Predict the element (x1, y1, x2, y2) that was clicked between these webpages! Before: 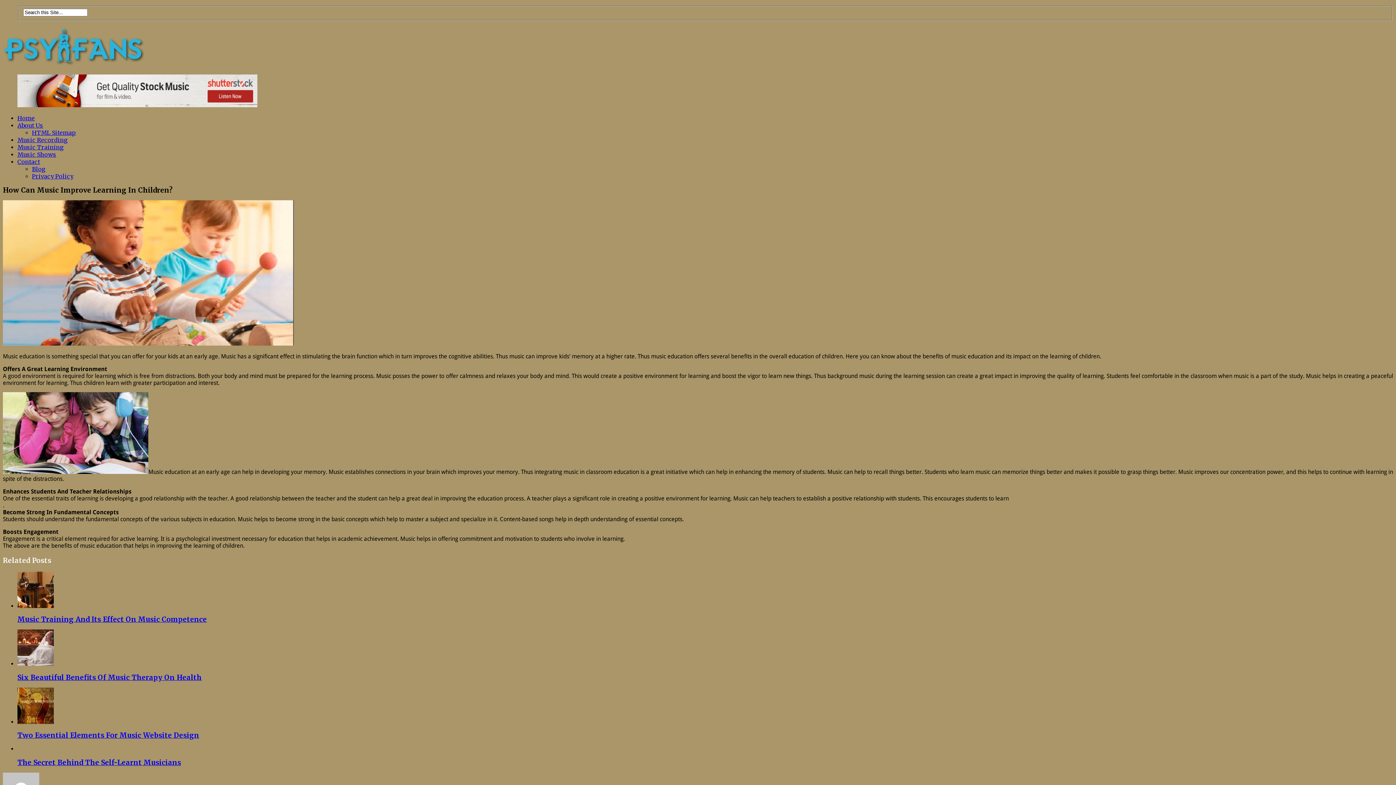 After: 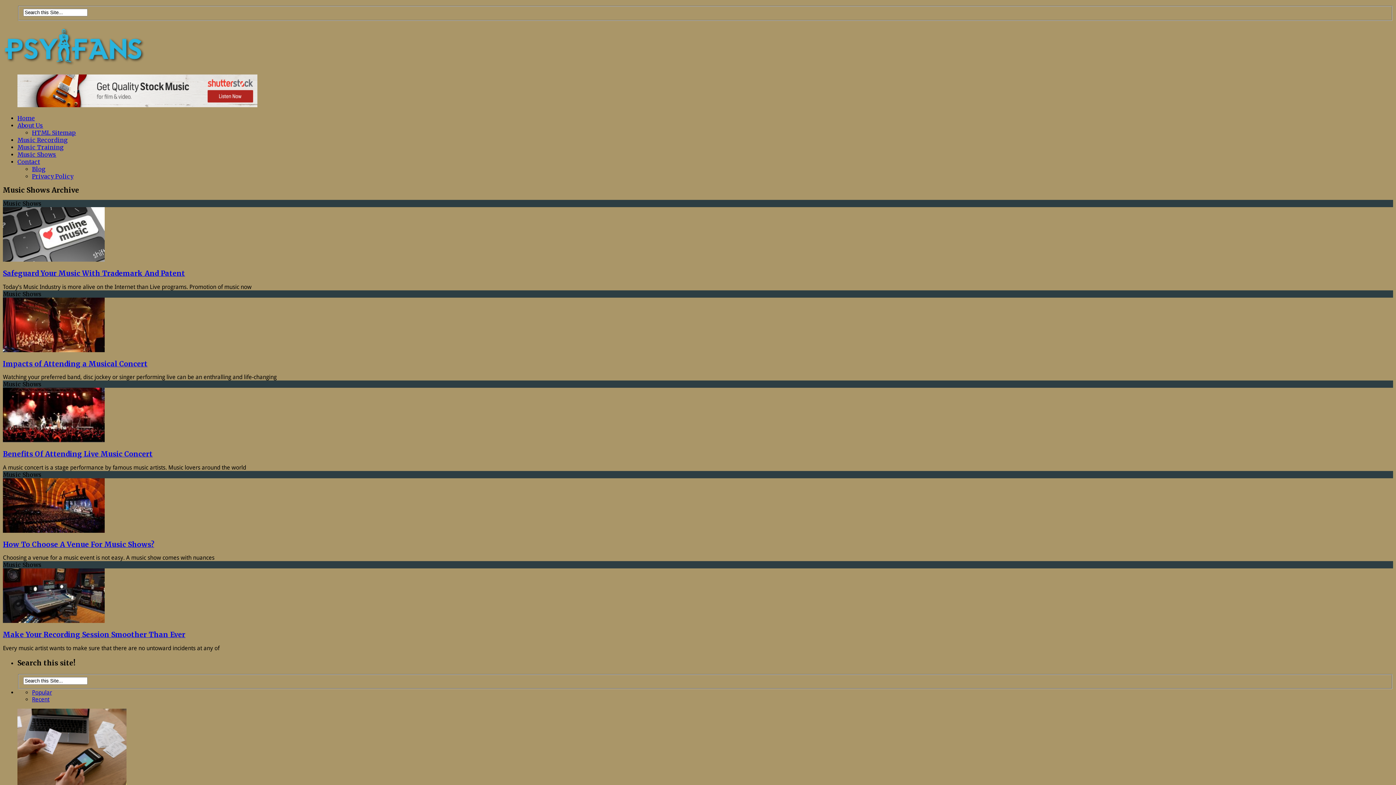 Action: bbox: (17, 150, 56, 158) label: Music Shows